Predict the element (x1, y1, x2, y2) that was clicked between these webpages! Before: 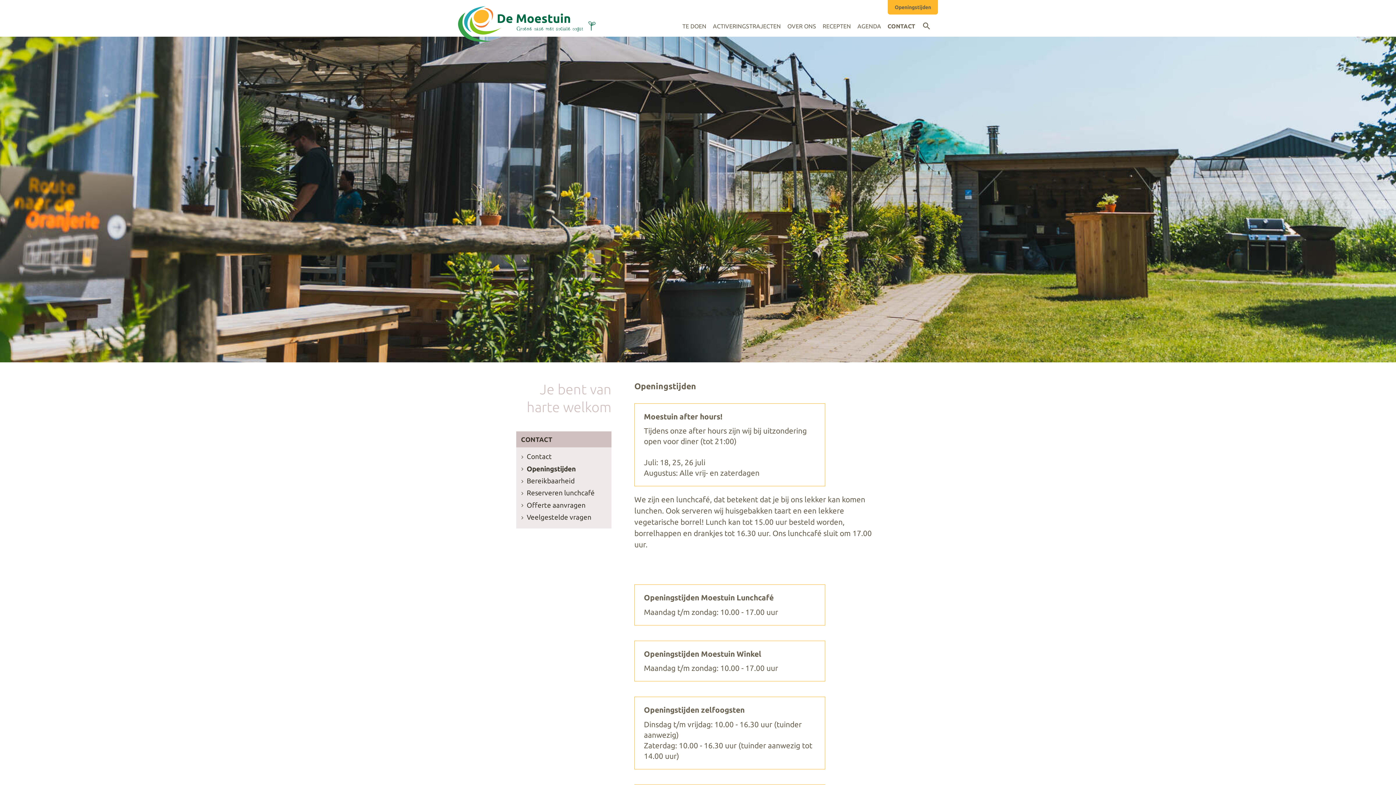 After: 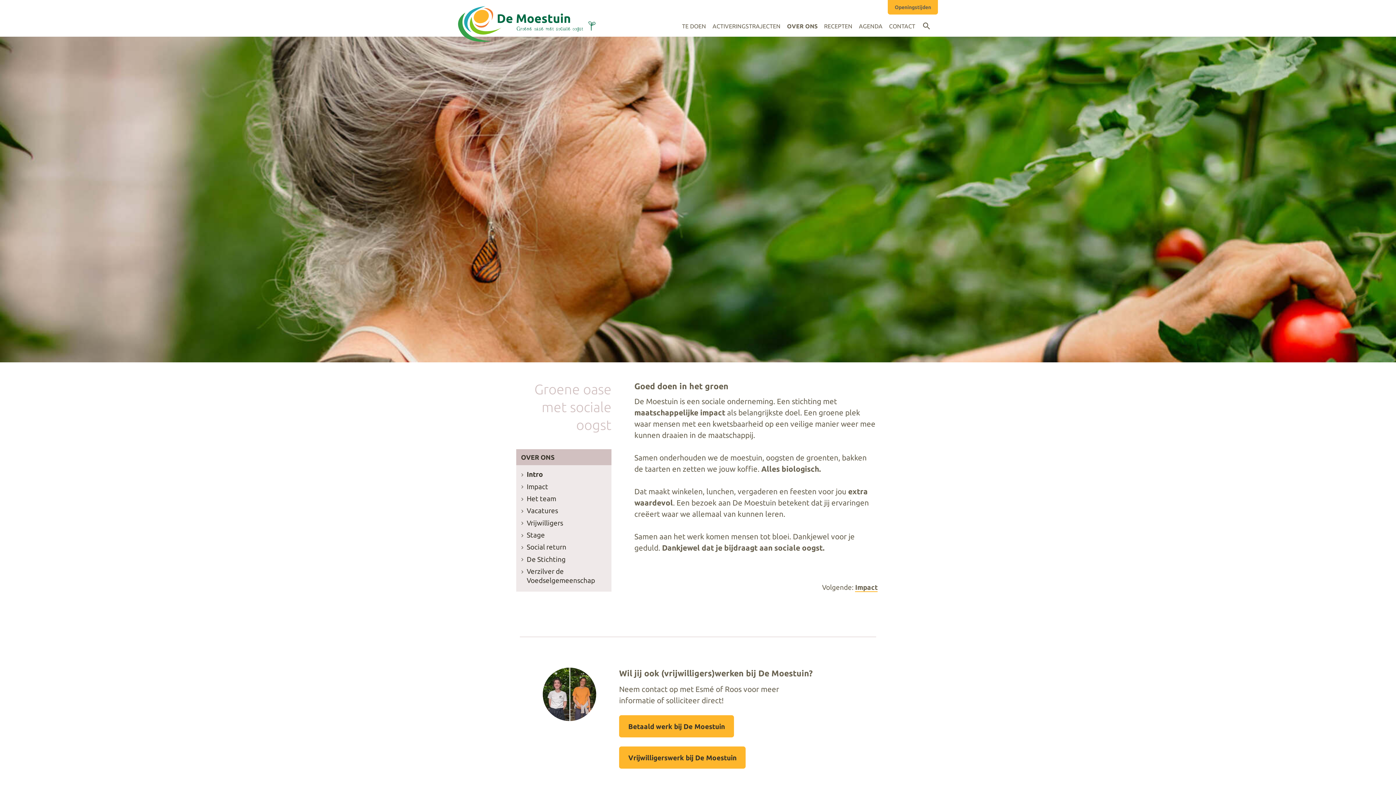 Action: label: OVER ONS bbox: (787, 21, 816, 31)